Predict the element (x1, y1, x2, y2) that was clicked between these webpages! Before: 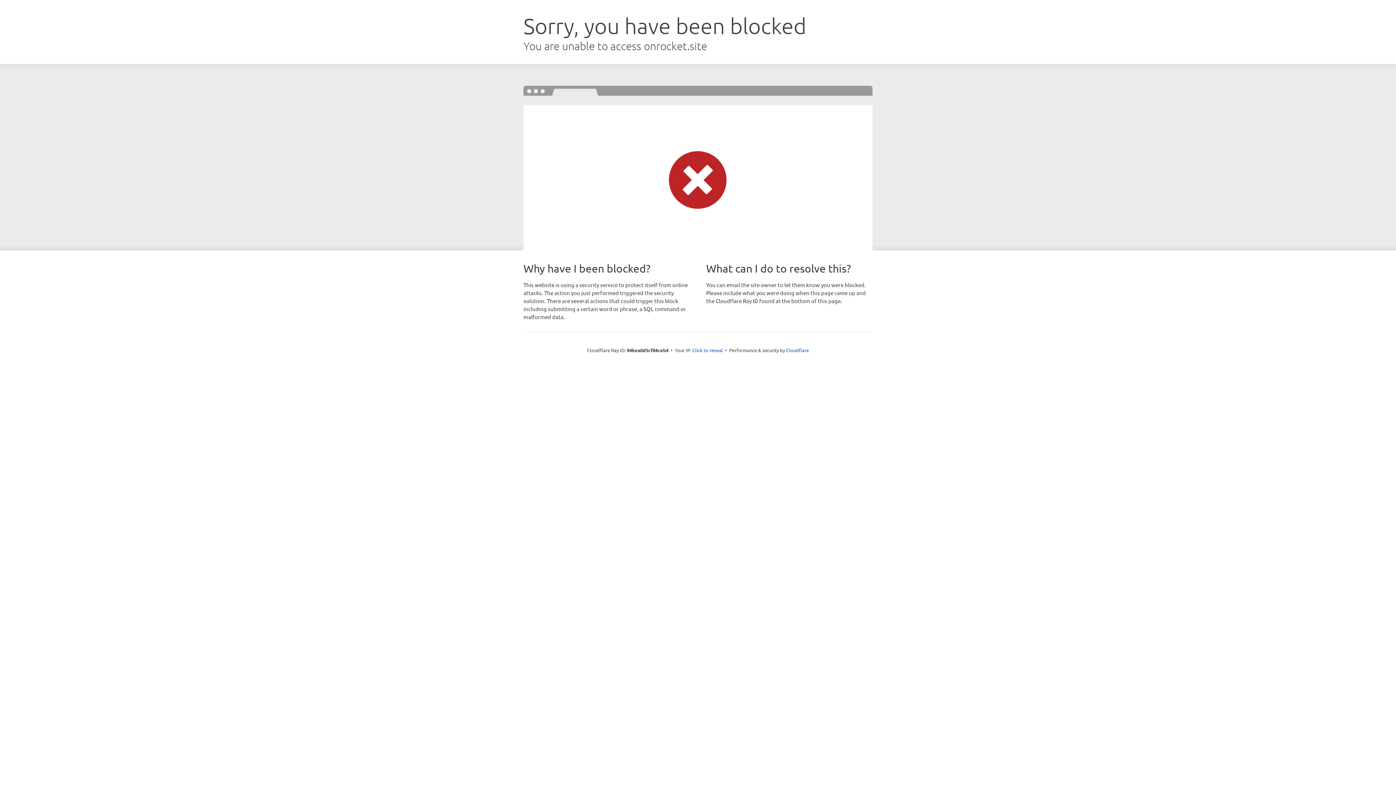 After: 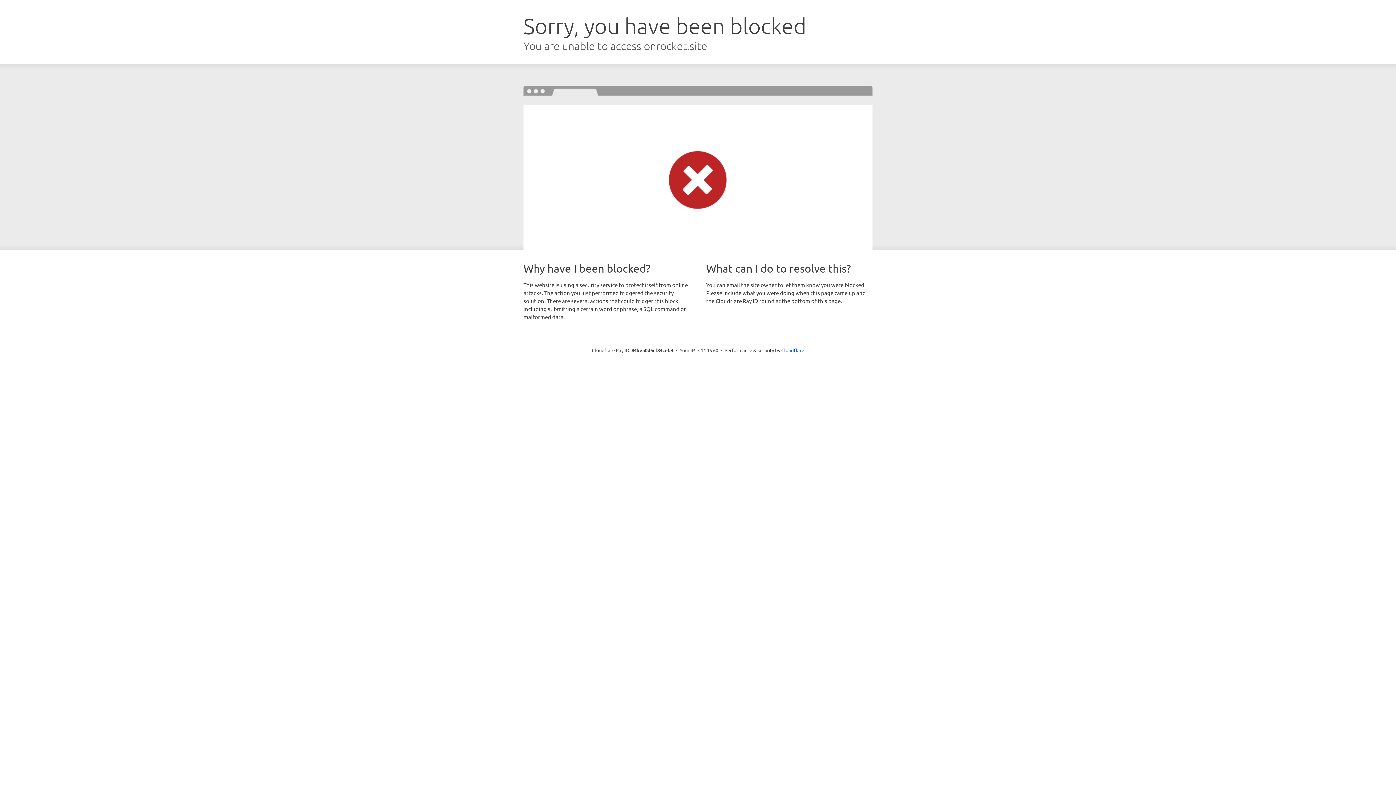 Action: bbox: (692, 346, 723, 353) label: Click to reveal